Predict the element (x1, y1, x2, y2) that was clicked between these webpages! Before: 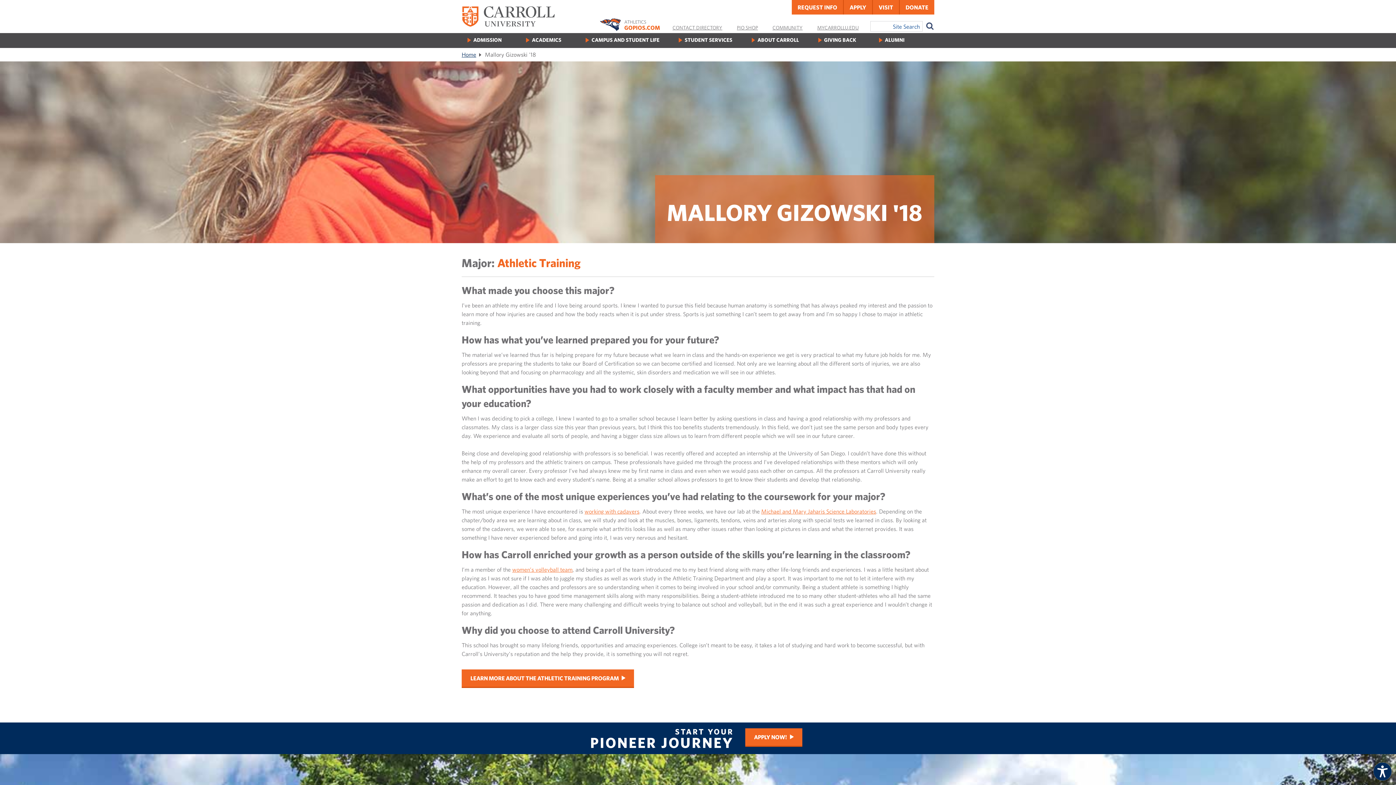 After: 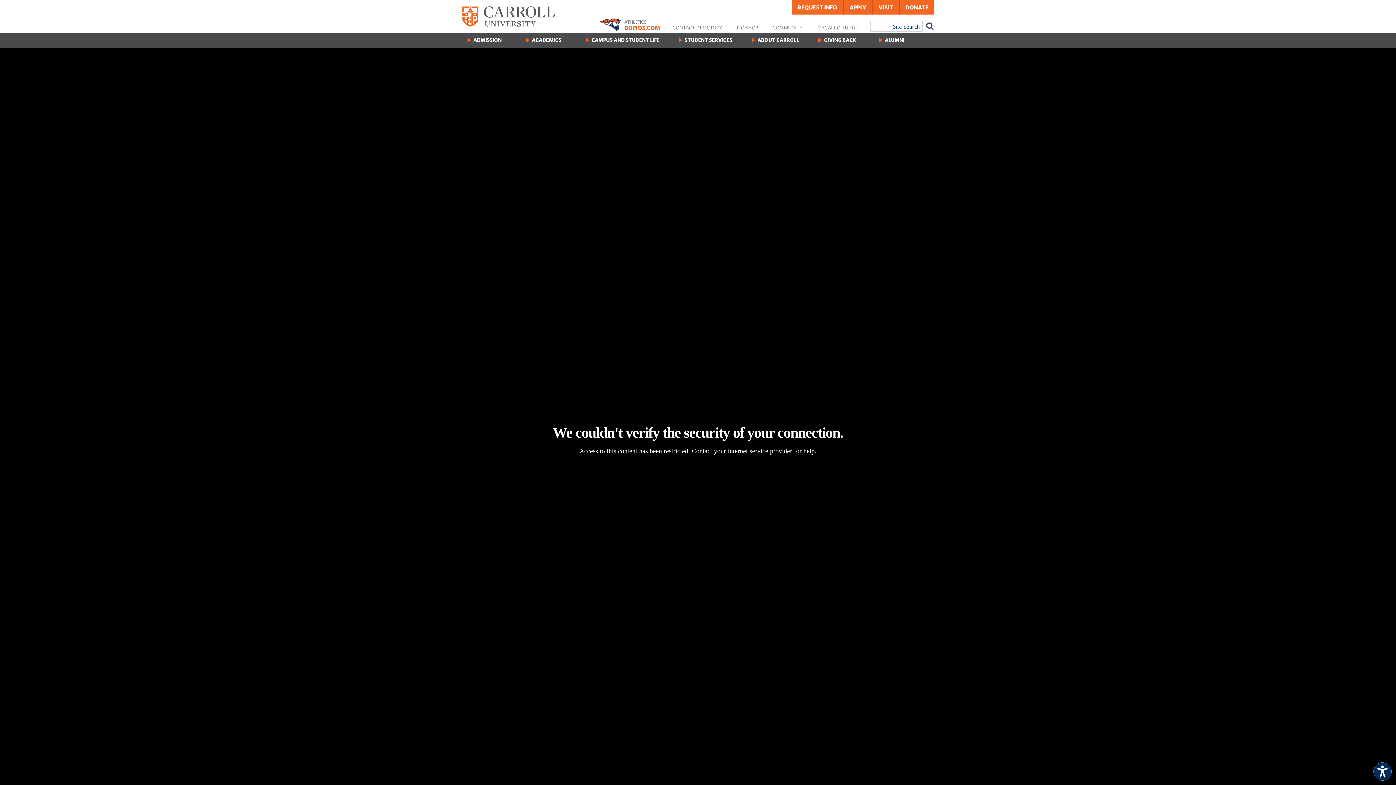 Action: bbox: (461, 51, 483, 57) label: Home